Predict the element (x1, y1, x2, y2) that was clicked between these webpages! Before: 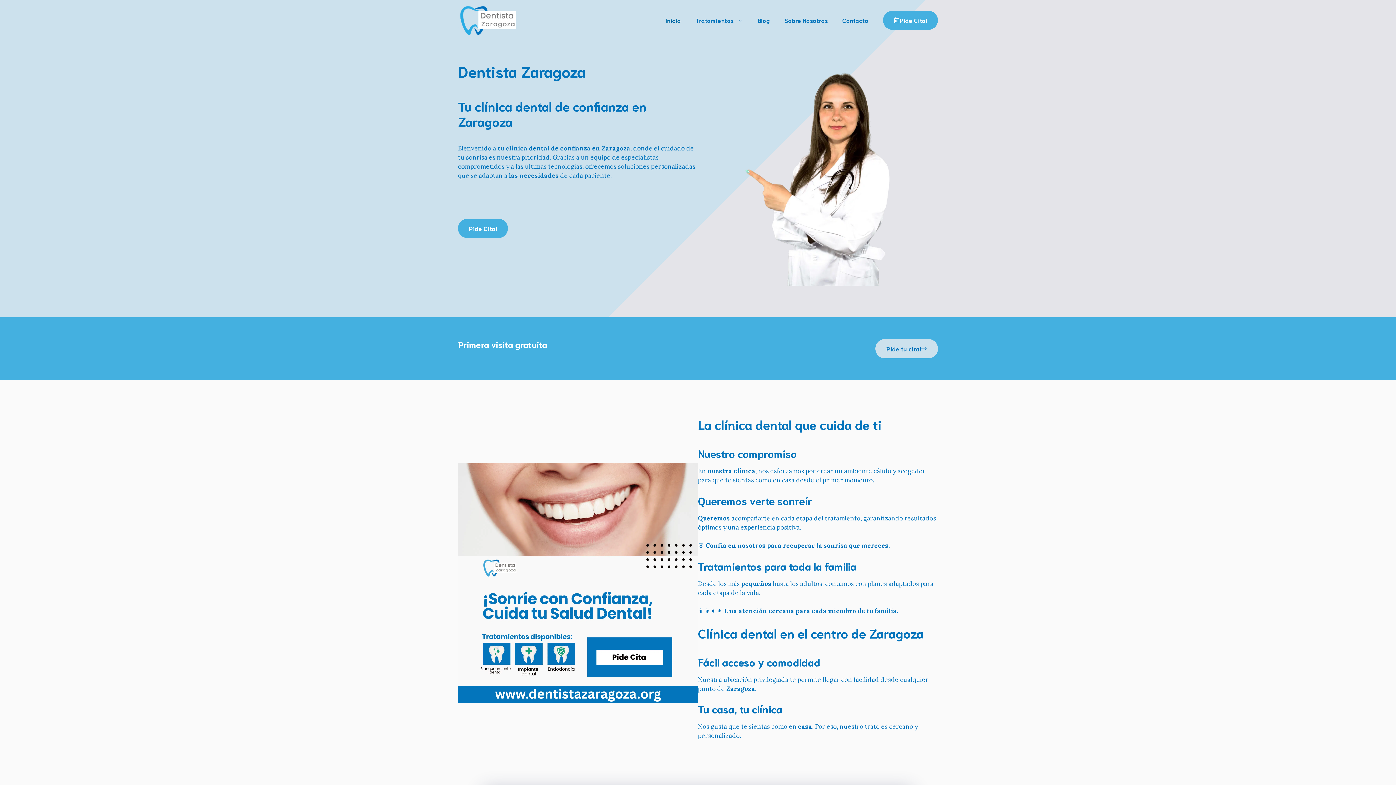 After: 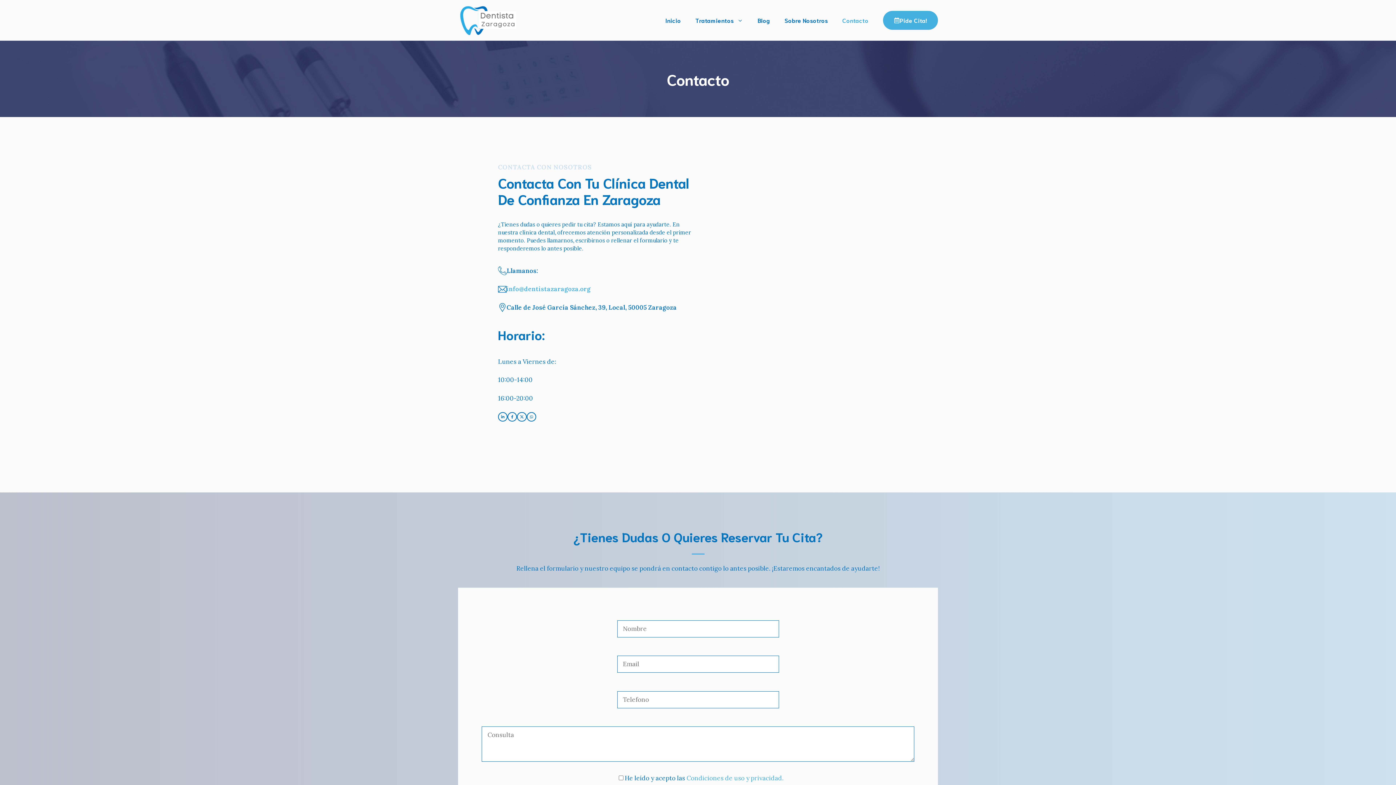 Action: label: Contacto bbox: (835, 9, 876, 31)